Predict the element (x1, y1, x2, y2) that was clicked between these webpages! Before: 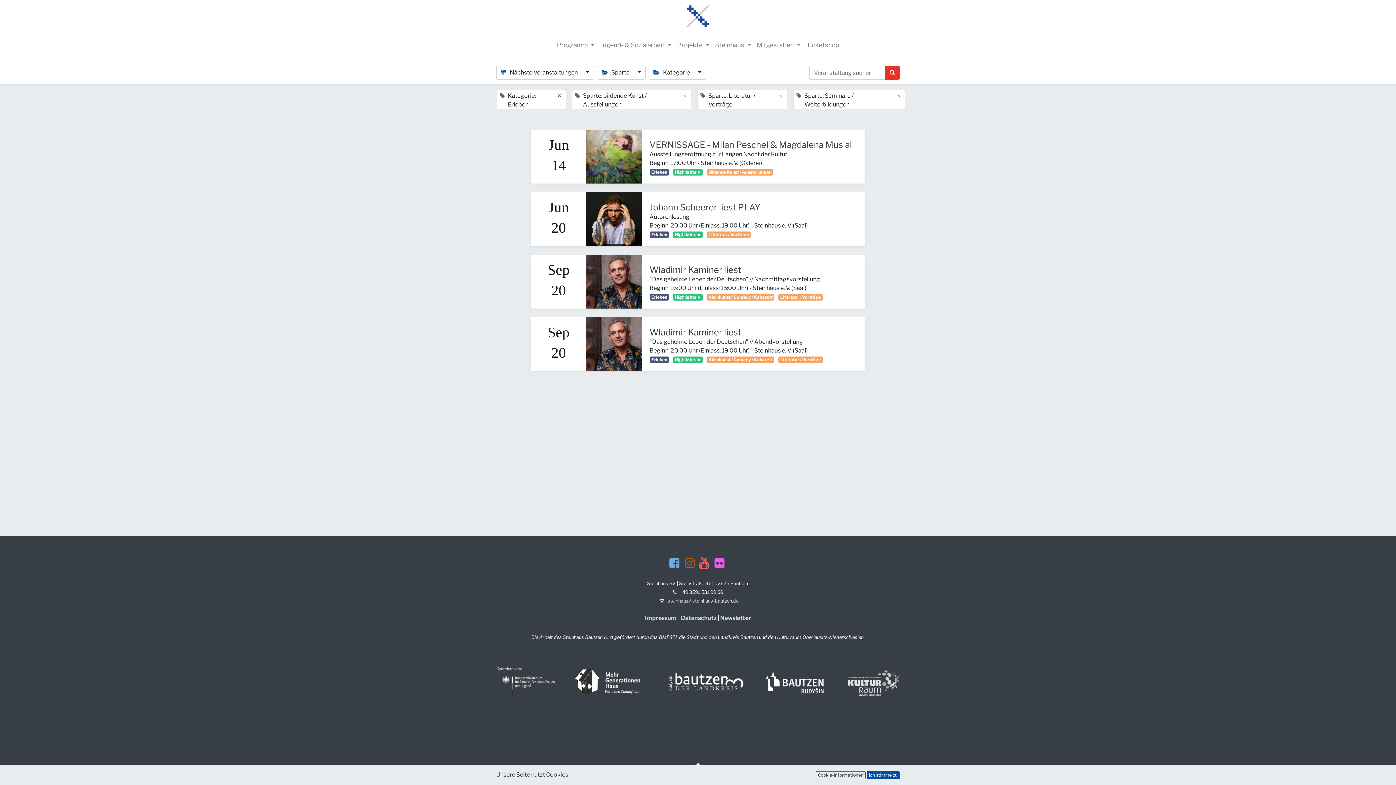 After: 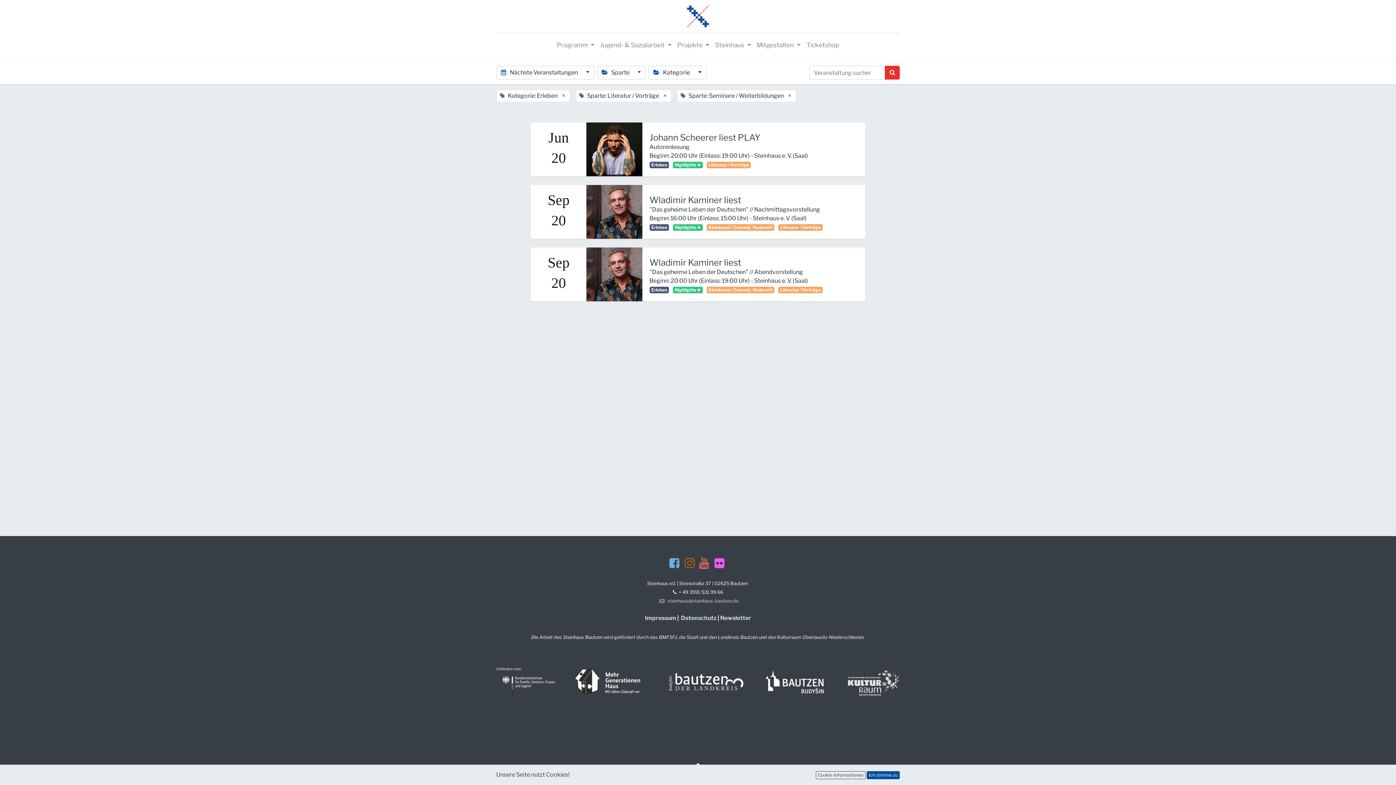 Action: bbox: (679, 90, 691, 101) label: ×